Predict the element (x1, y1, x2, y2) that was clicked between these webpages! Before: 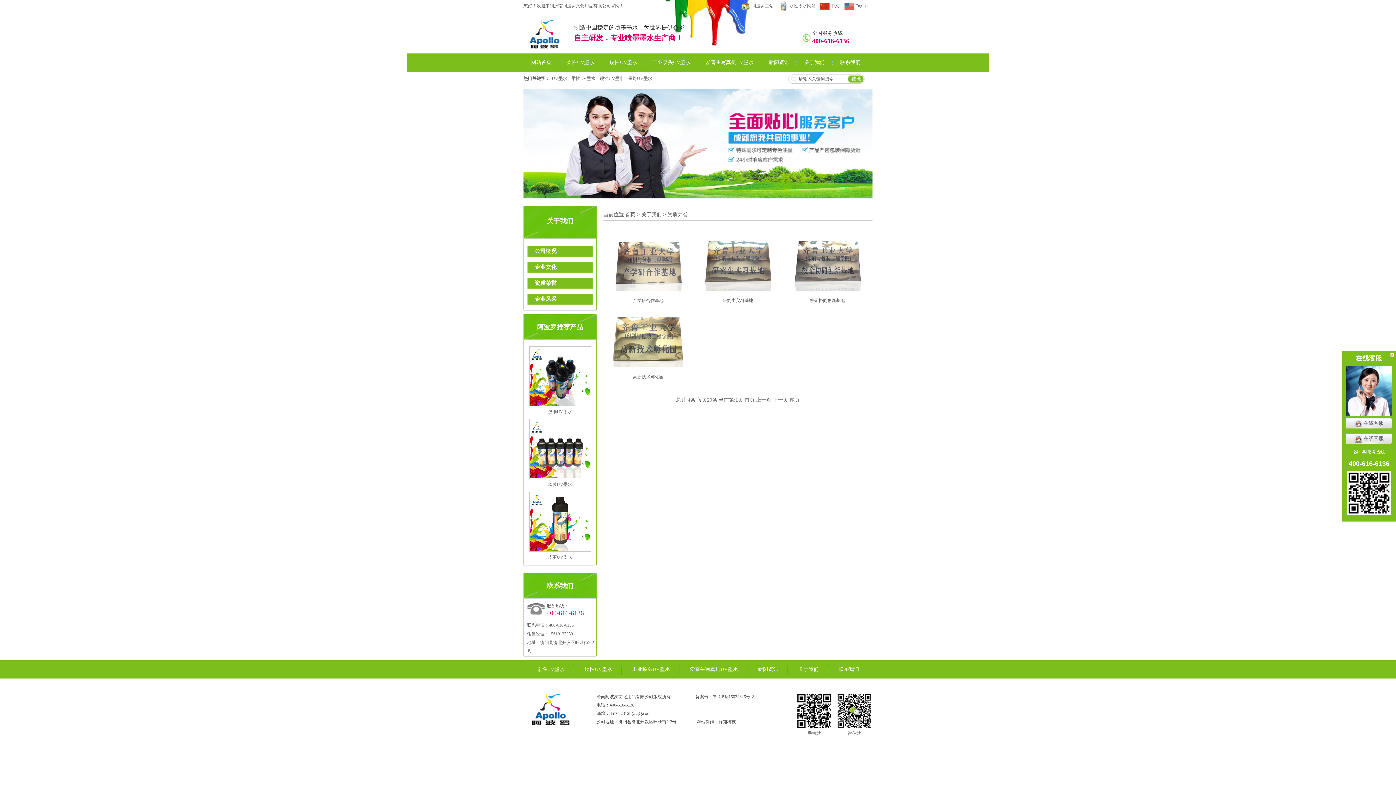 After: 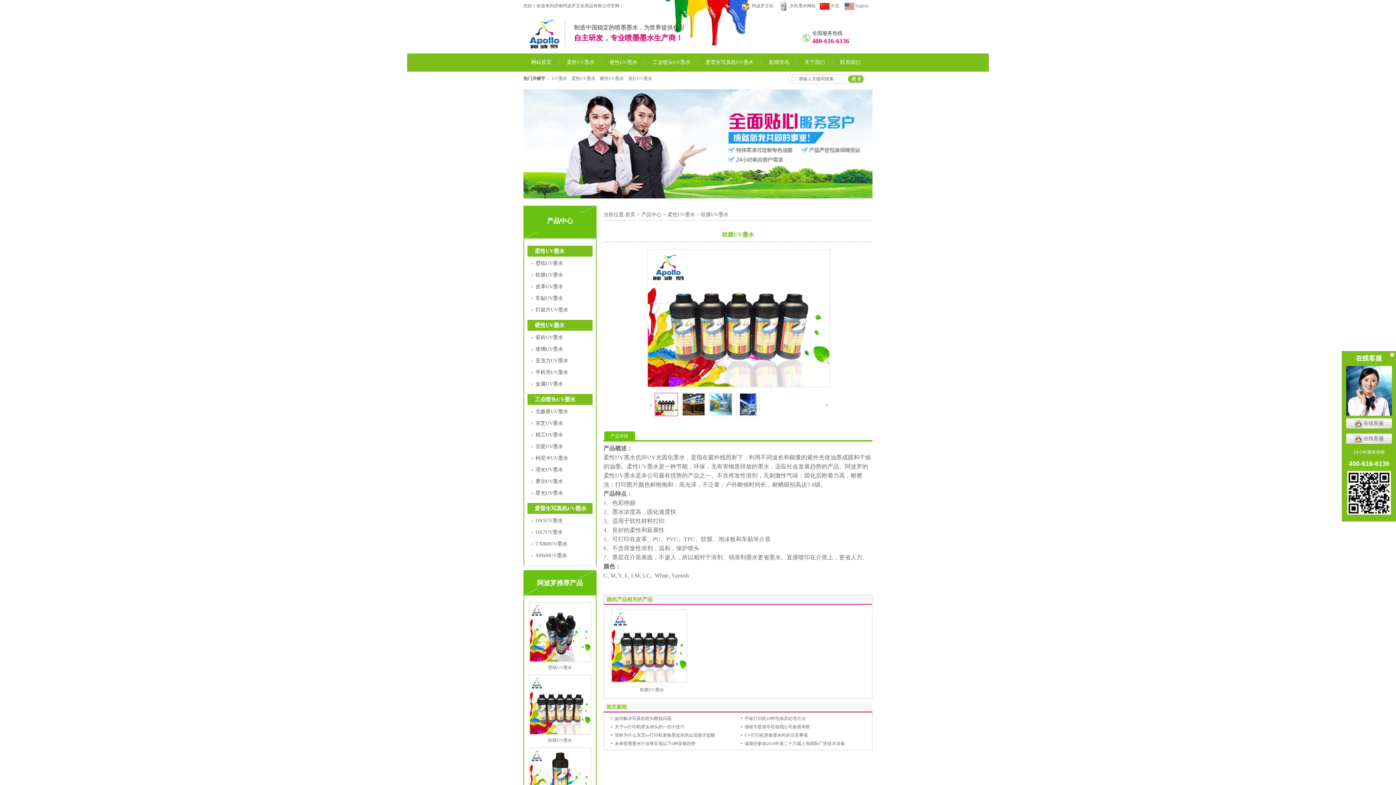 Action: bbox: (548, 482, 572, 487) label: 软膜UV墨水